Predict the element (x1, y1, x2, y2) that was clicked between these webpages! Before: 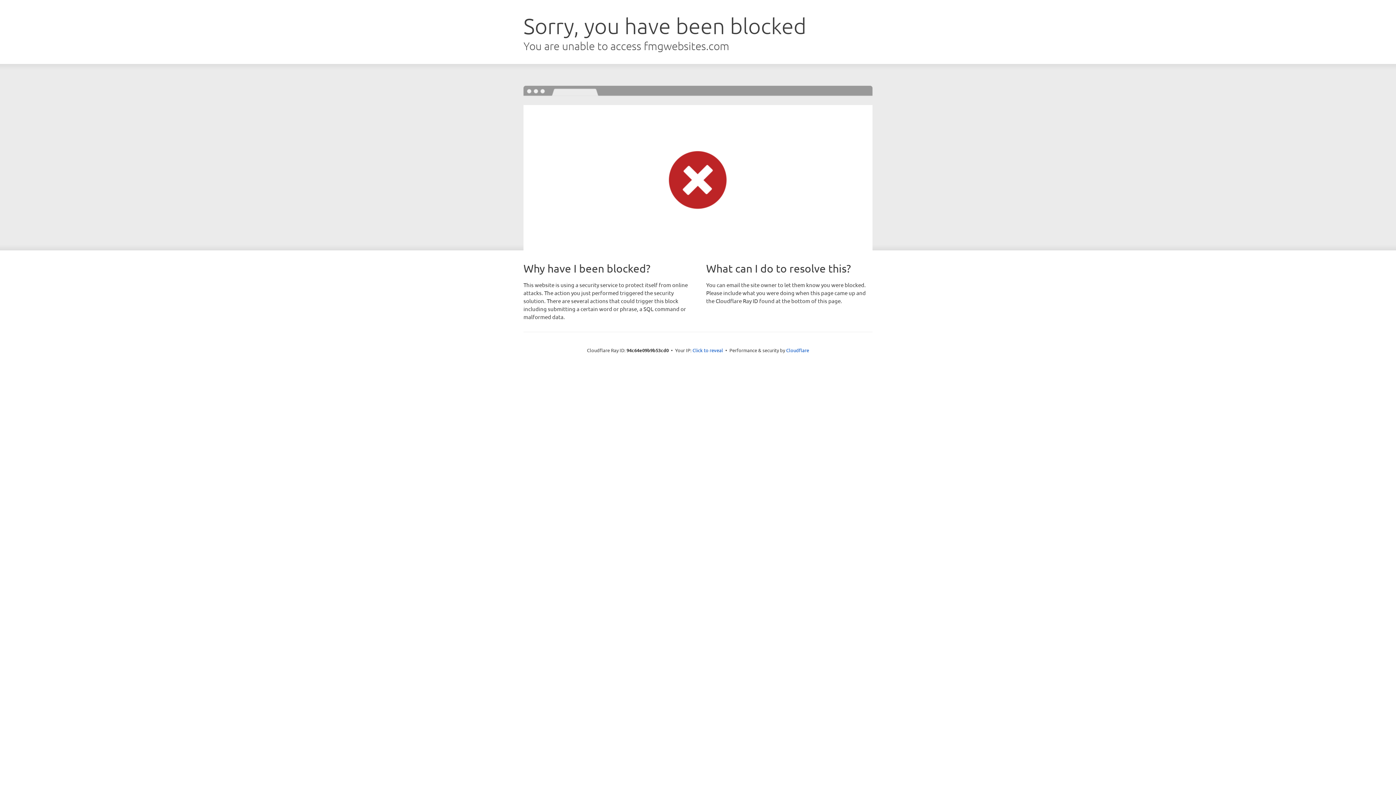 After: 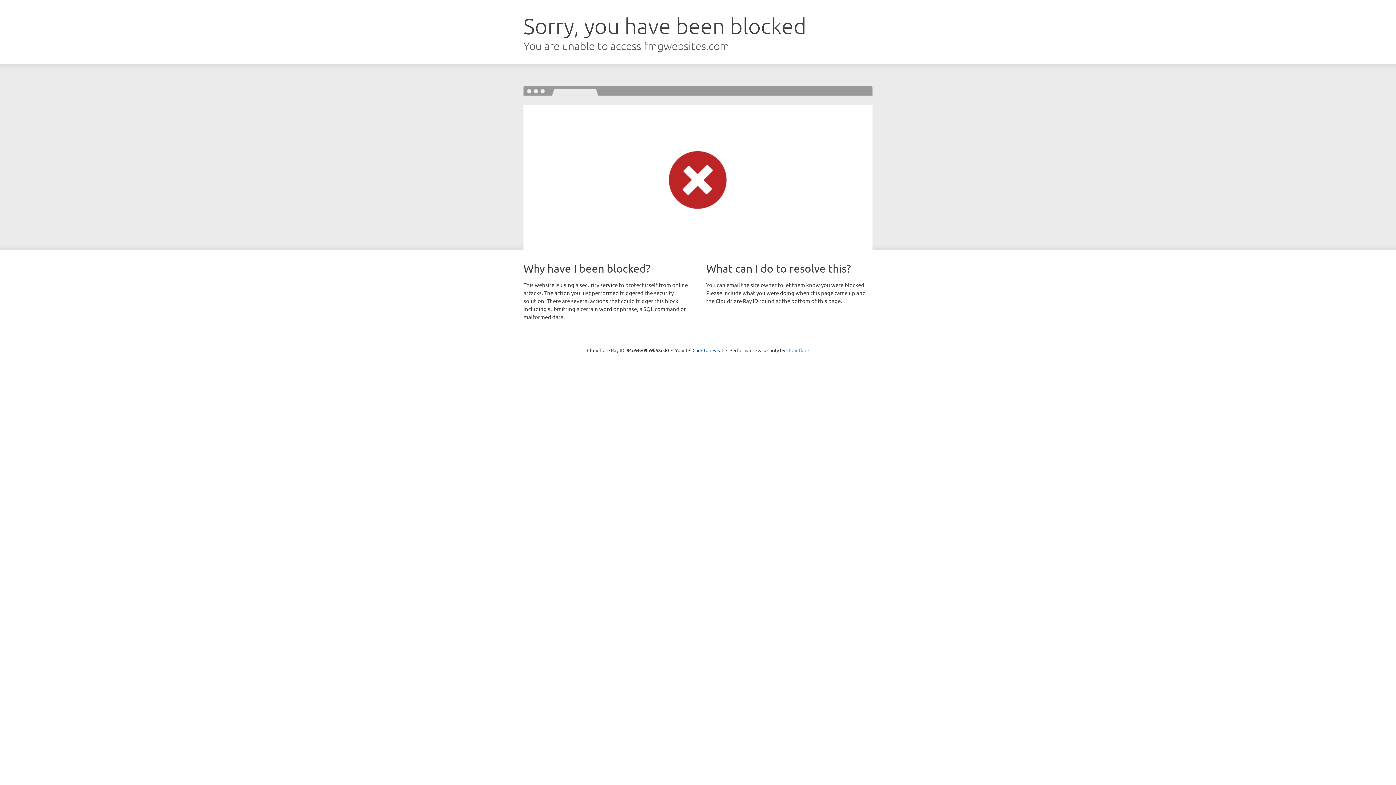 Action: label: Cloudflare bbox: (786, 347, 809, 353)